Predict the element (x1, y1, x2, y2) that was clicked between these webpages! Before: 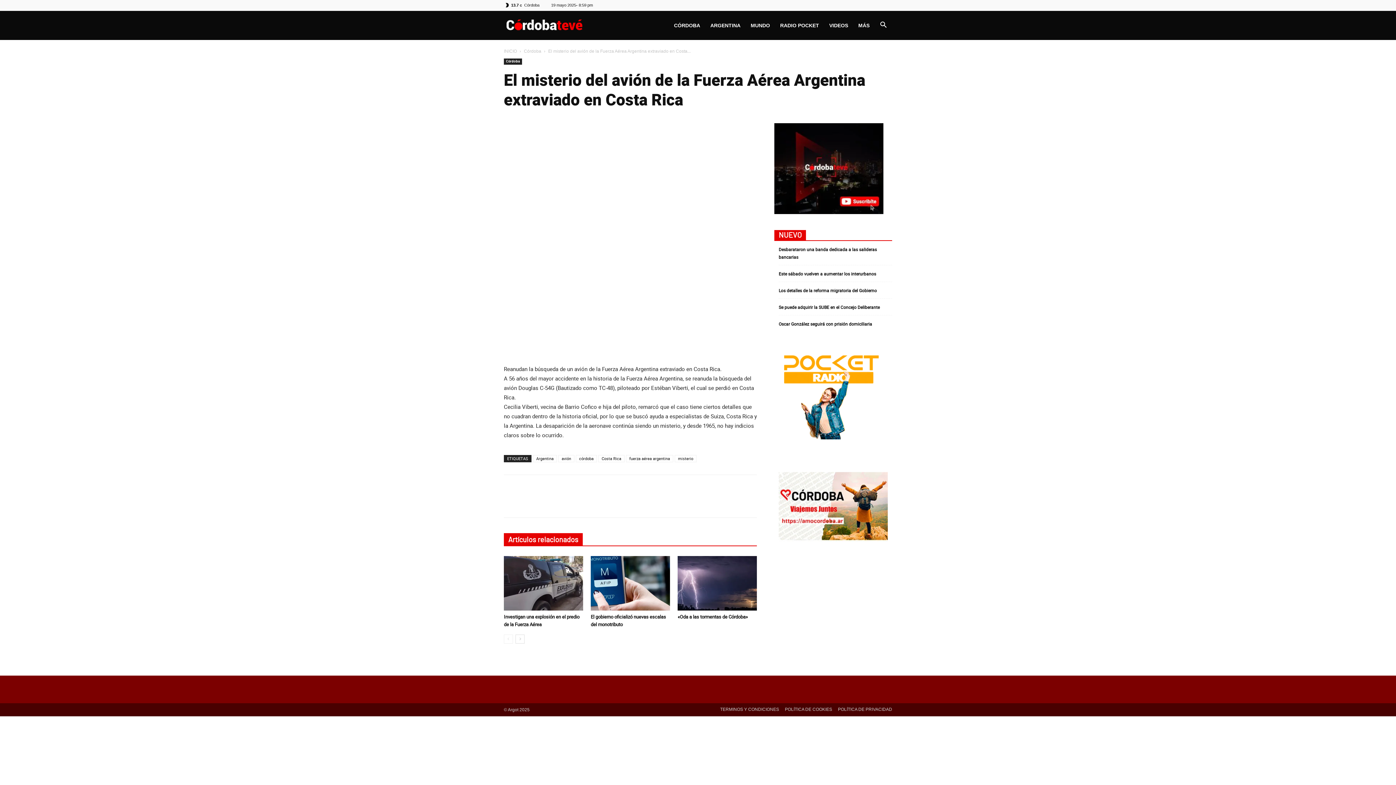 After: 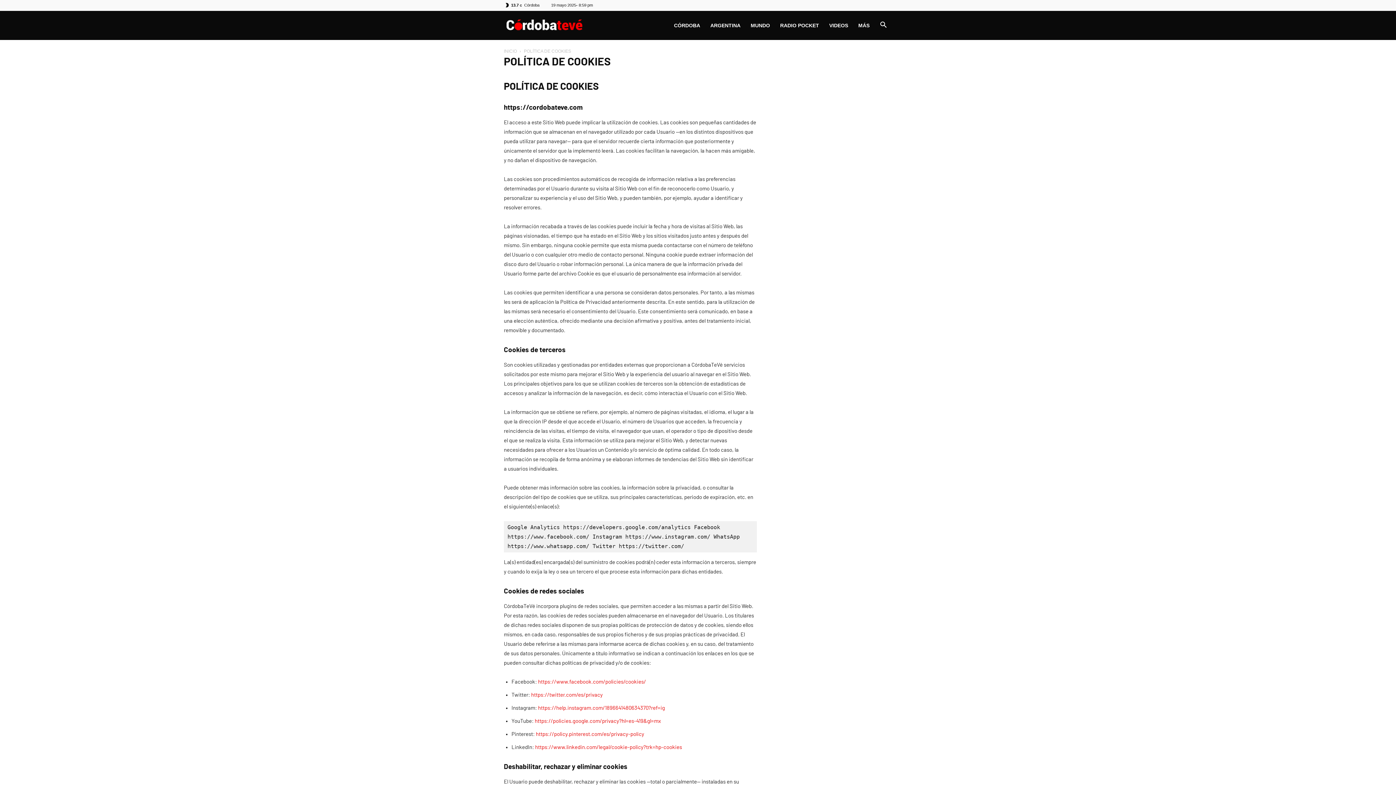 Action: bbox: (785, 706, 832, 713) label: POLÍTICA DE COOKIES